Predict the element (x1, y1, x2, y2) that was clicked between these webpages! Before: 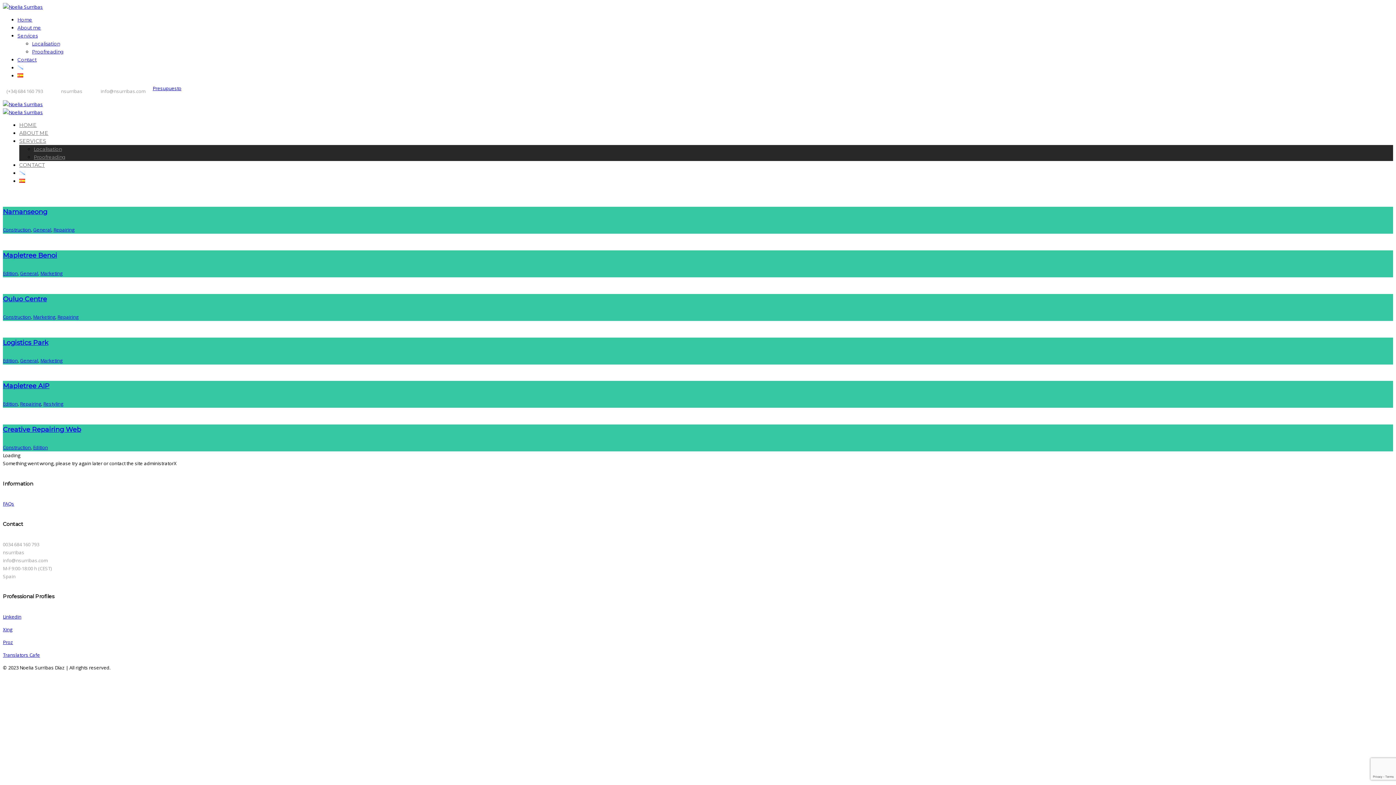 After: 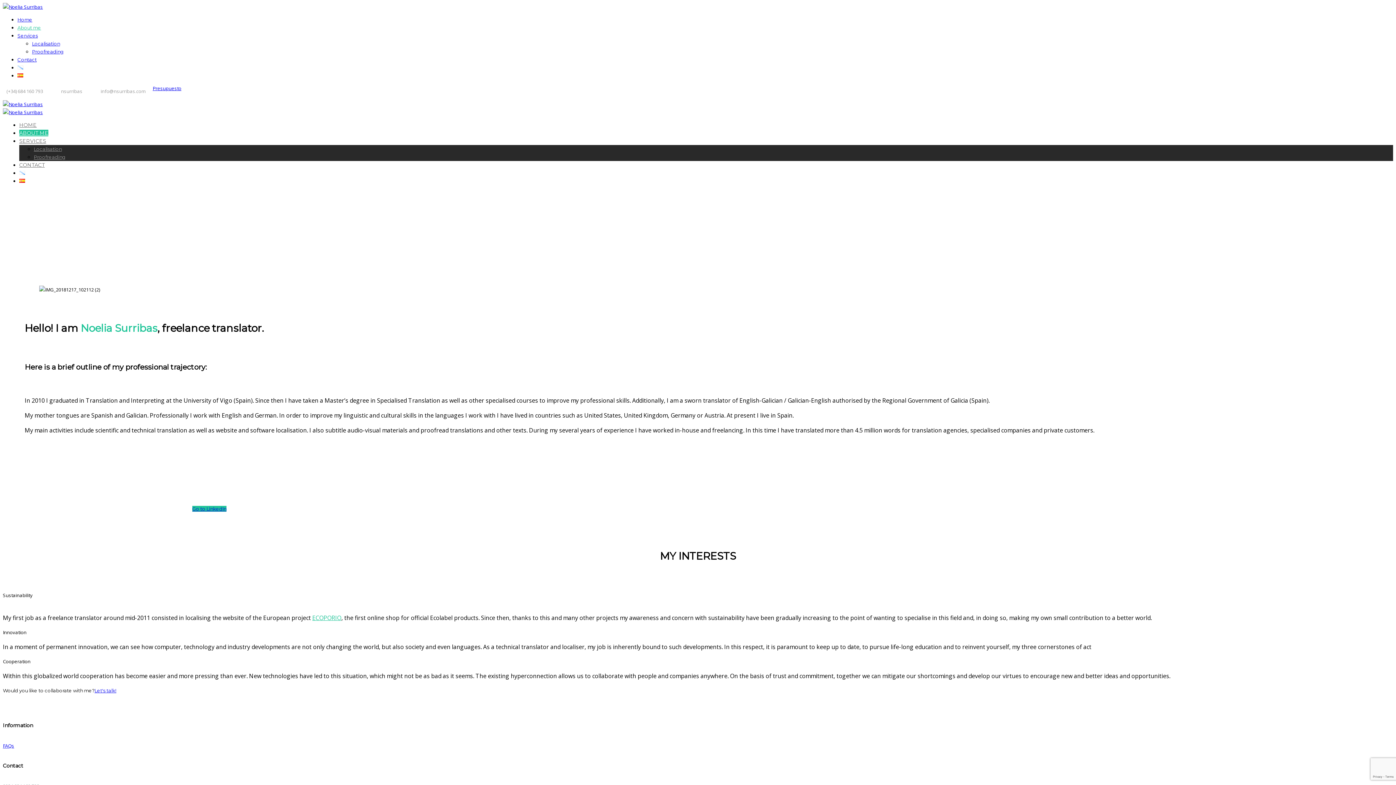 Action: label: ABOUT ME bbox: (19, 129, 48, 136)